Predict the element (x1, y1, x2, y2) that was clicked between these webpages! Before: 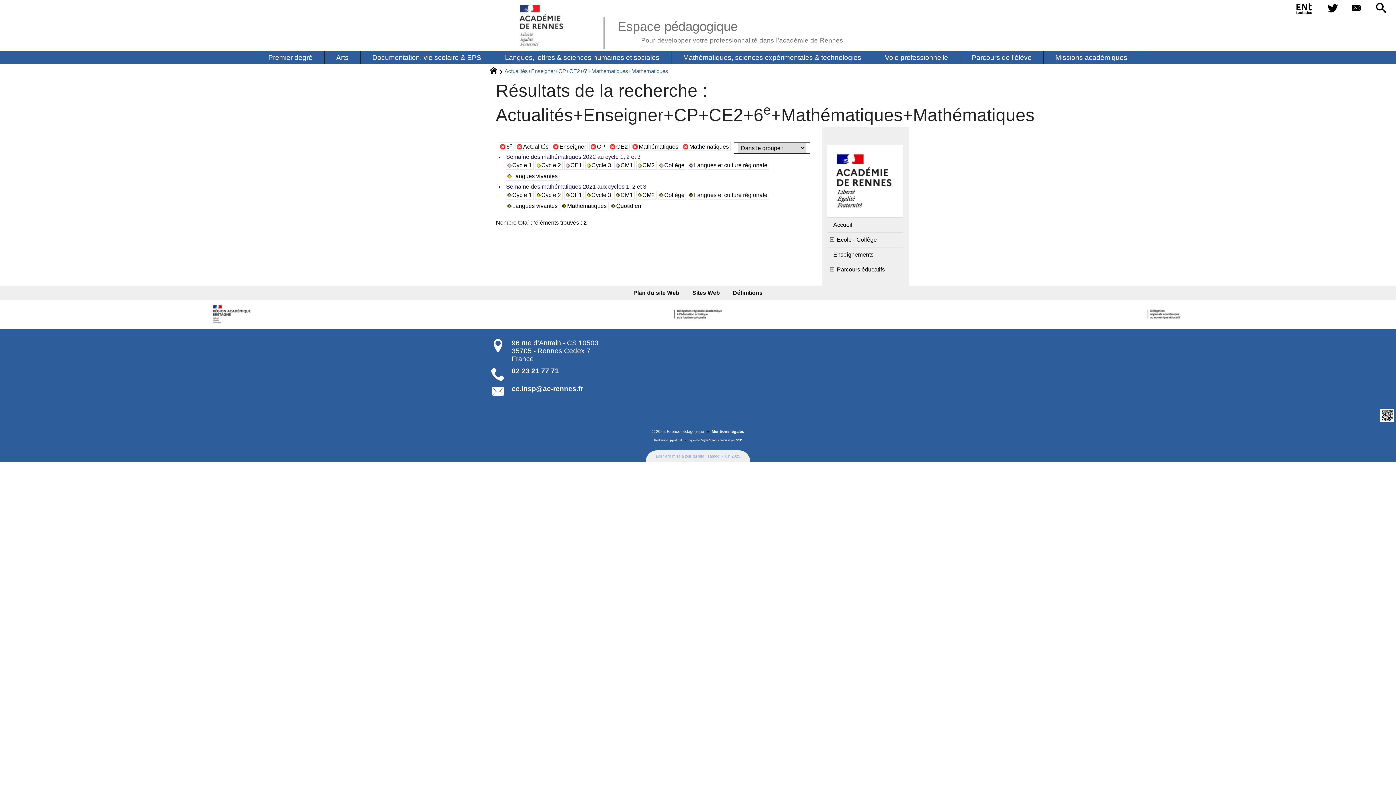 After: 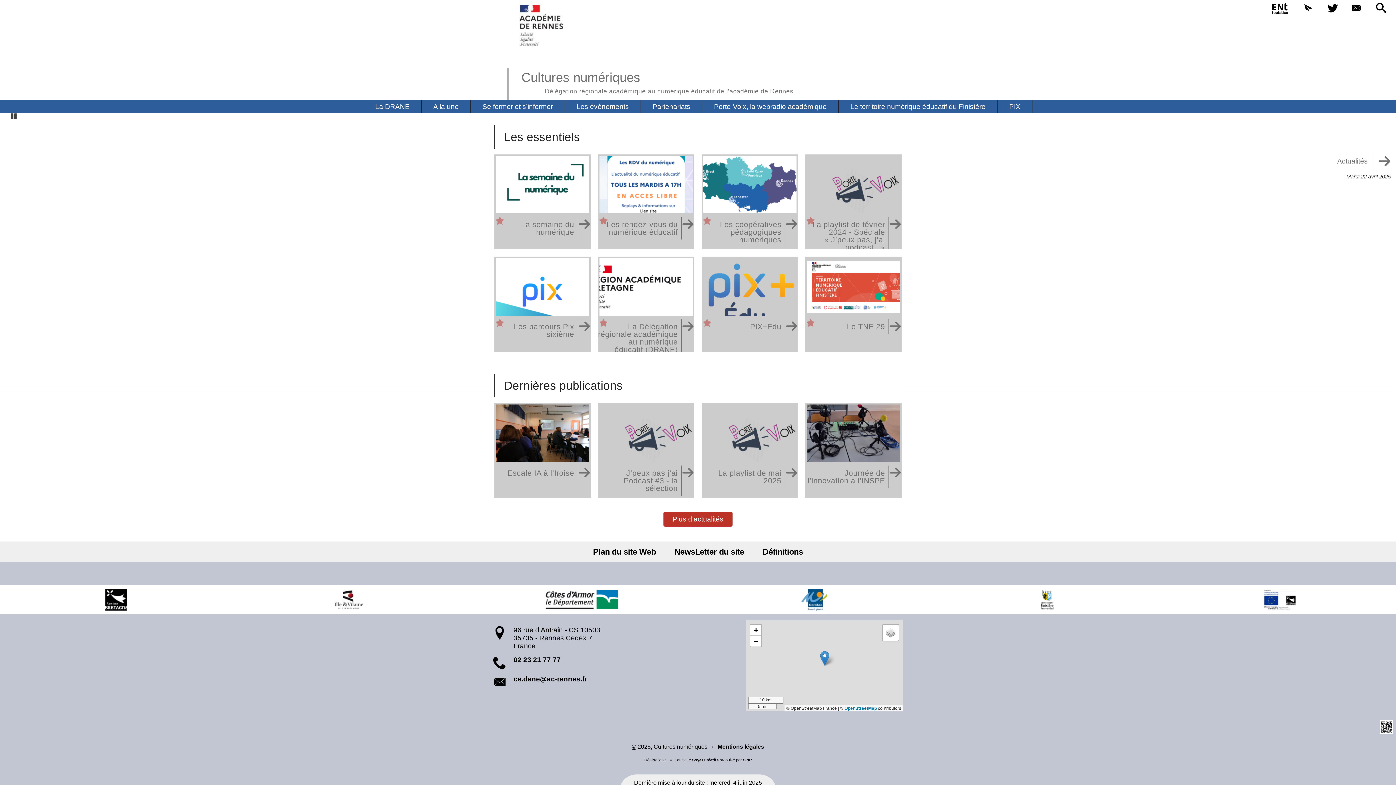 Action: bbox: (1123, 299, 1203, 329)